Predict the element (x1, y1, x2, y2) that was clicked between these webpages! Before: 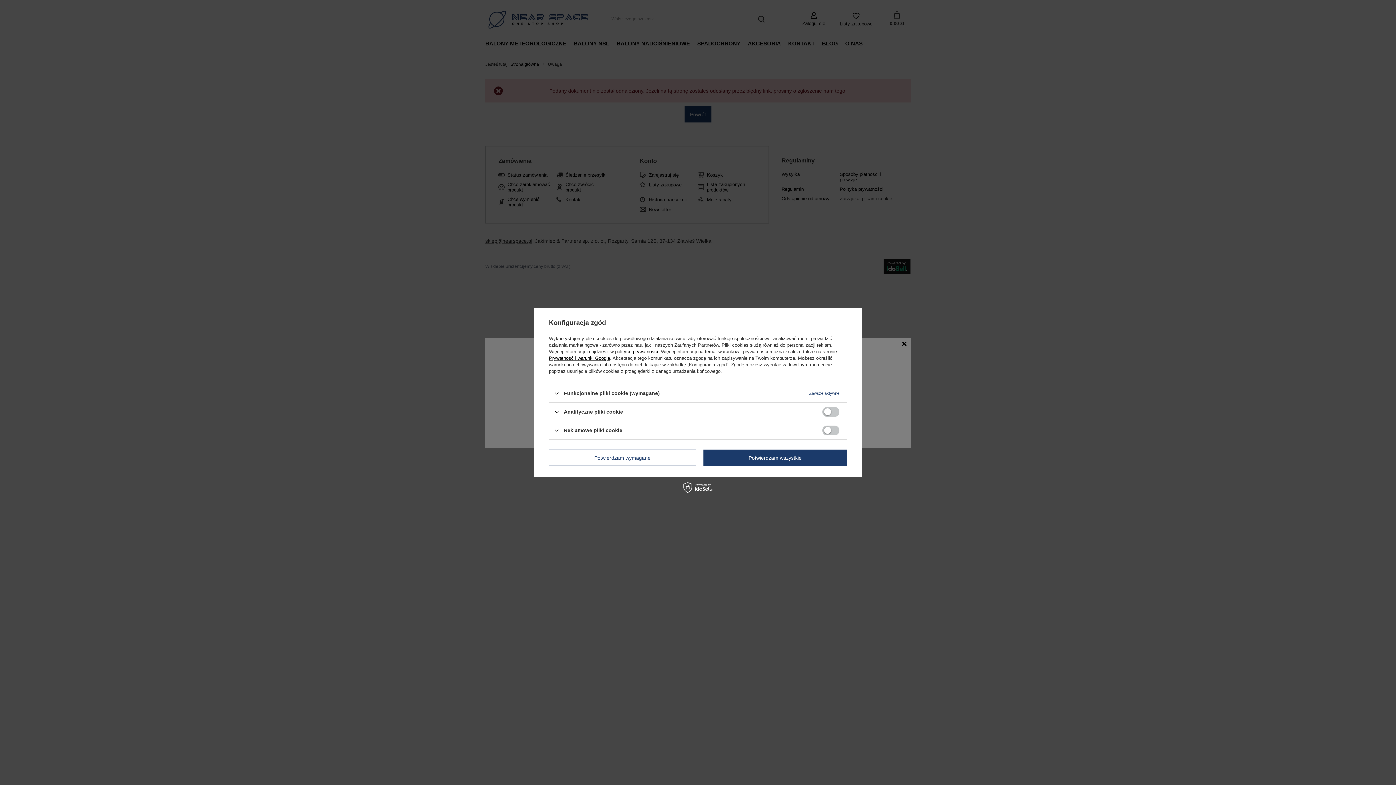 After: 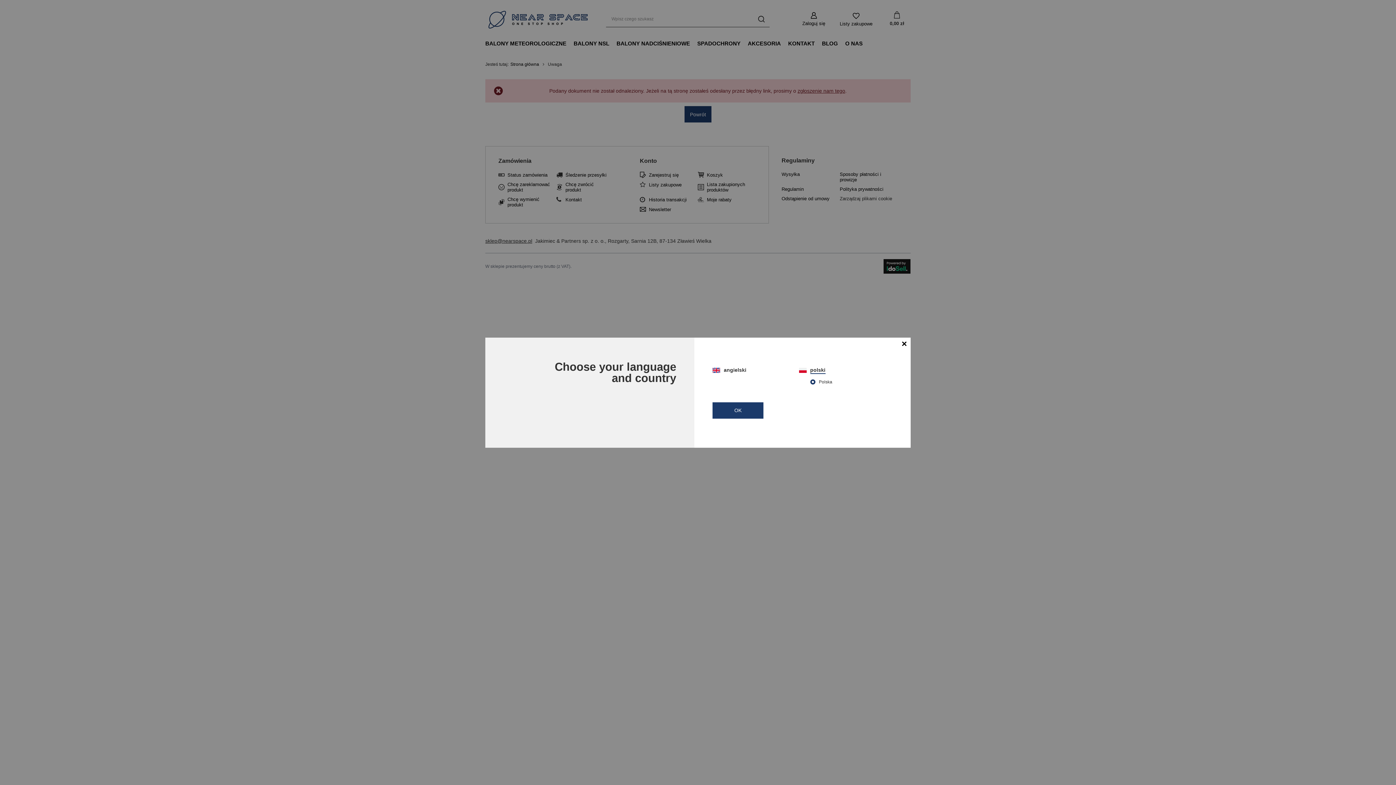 Action: label: Potwierdzam wymagane bbox: (549, 449, 696, 466)